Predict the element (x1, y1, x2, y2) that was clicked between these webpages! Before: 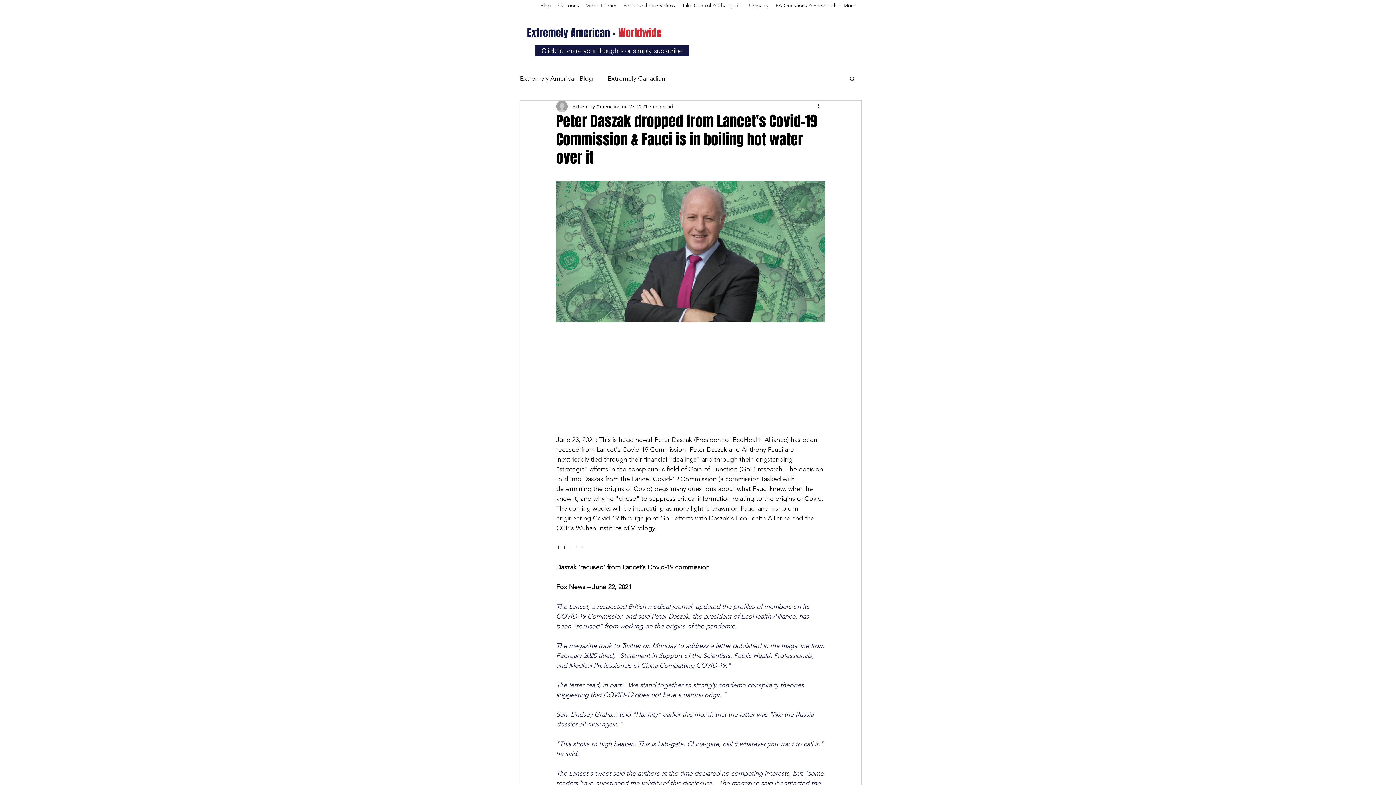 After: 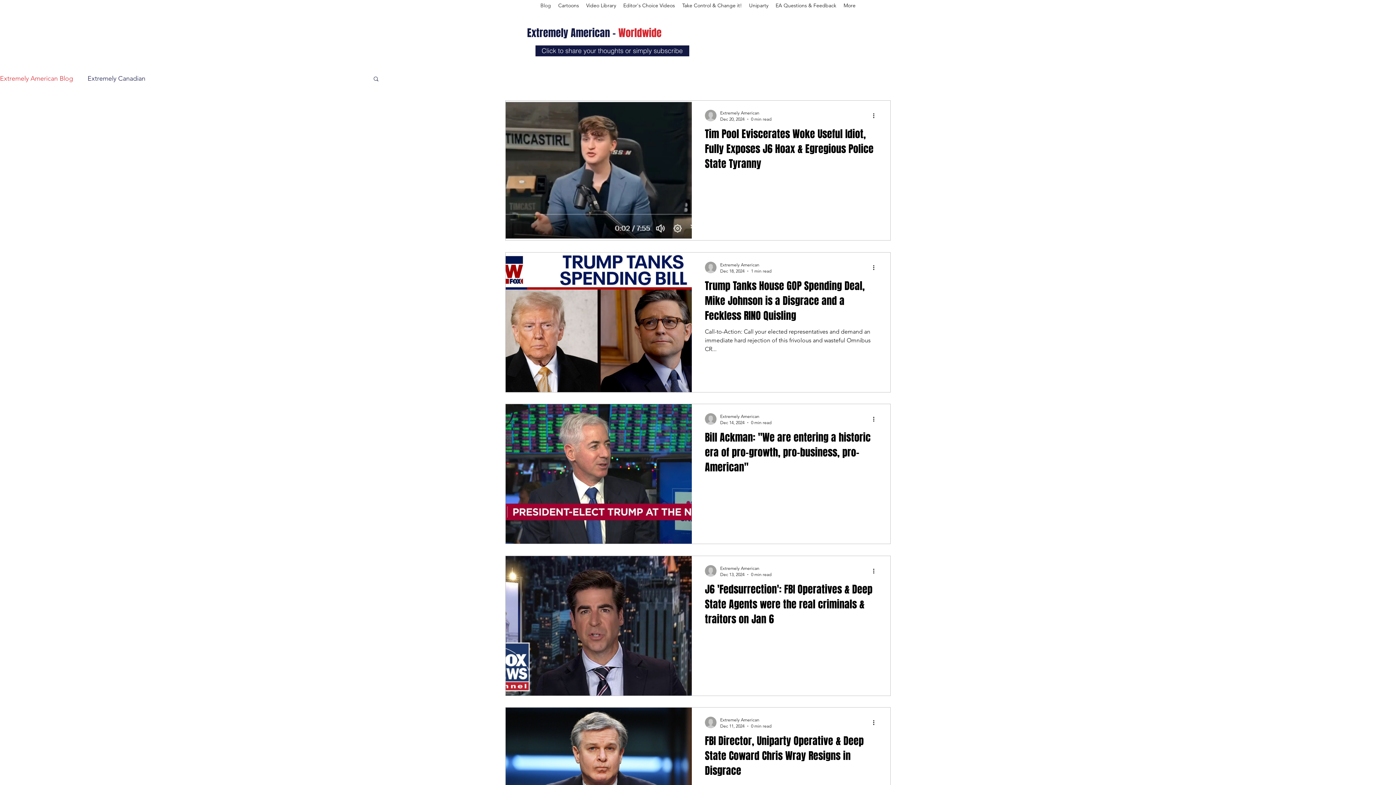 Action: label: Blog bbox: (536, 0, 554, 10)